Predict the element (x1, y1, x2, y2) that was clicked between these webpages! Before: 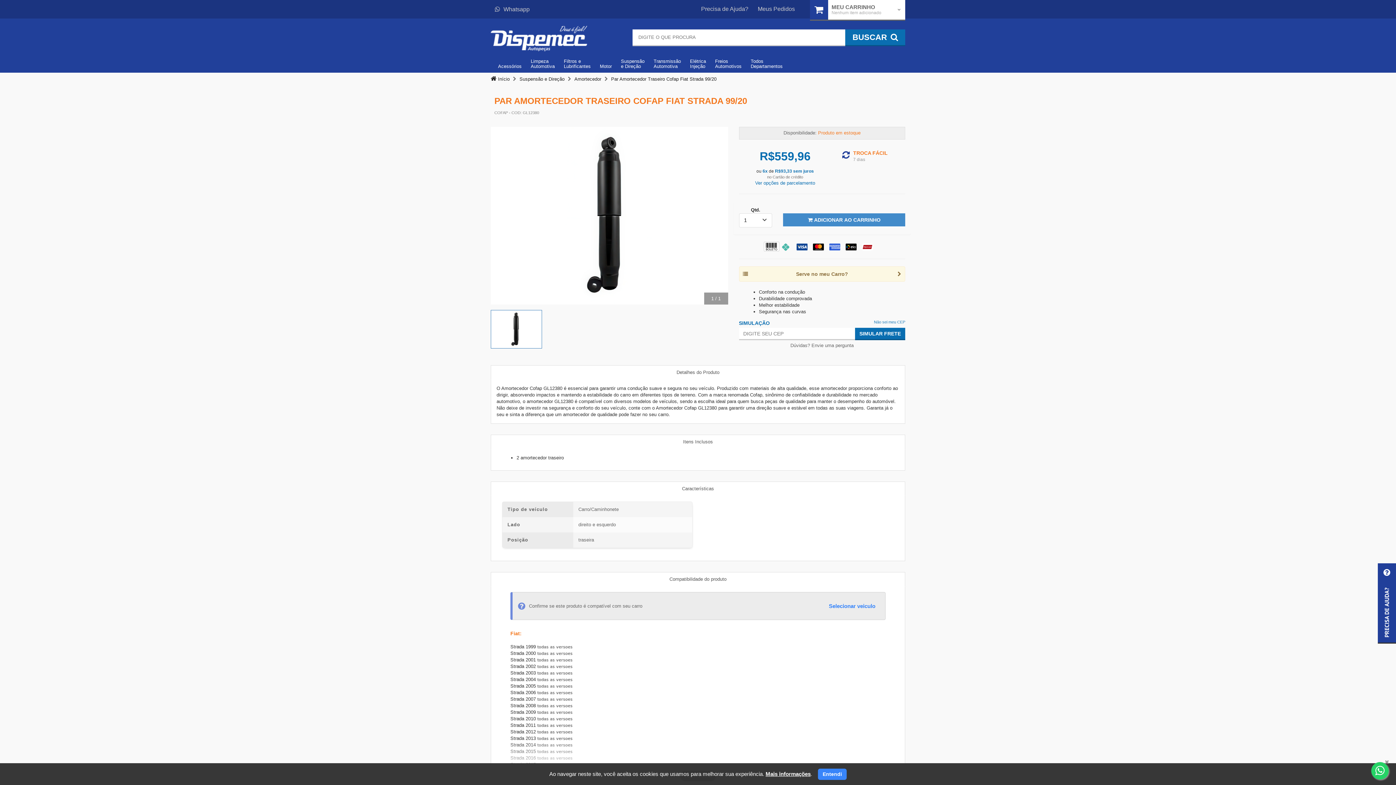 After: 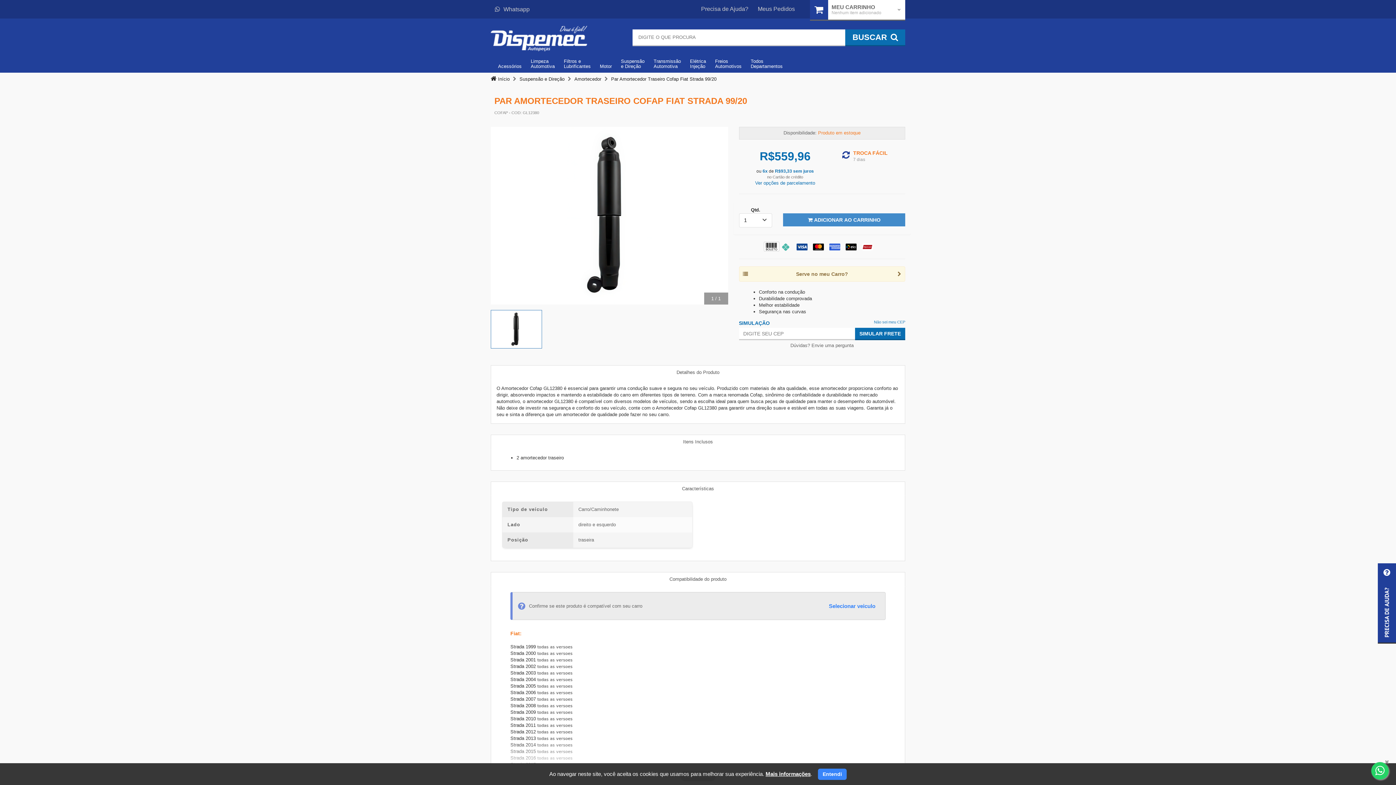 Action: bbox: (490, 481, 905, 496) label: Características